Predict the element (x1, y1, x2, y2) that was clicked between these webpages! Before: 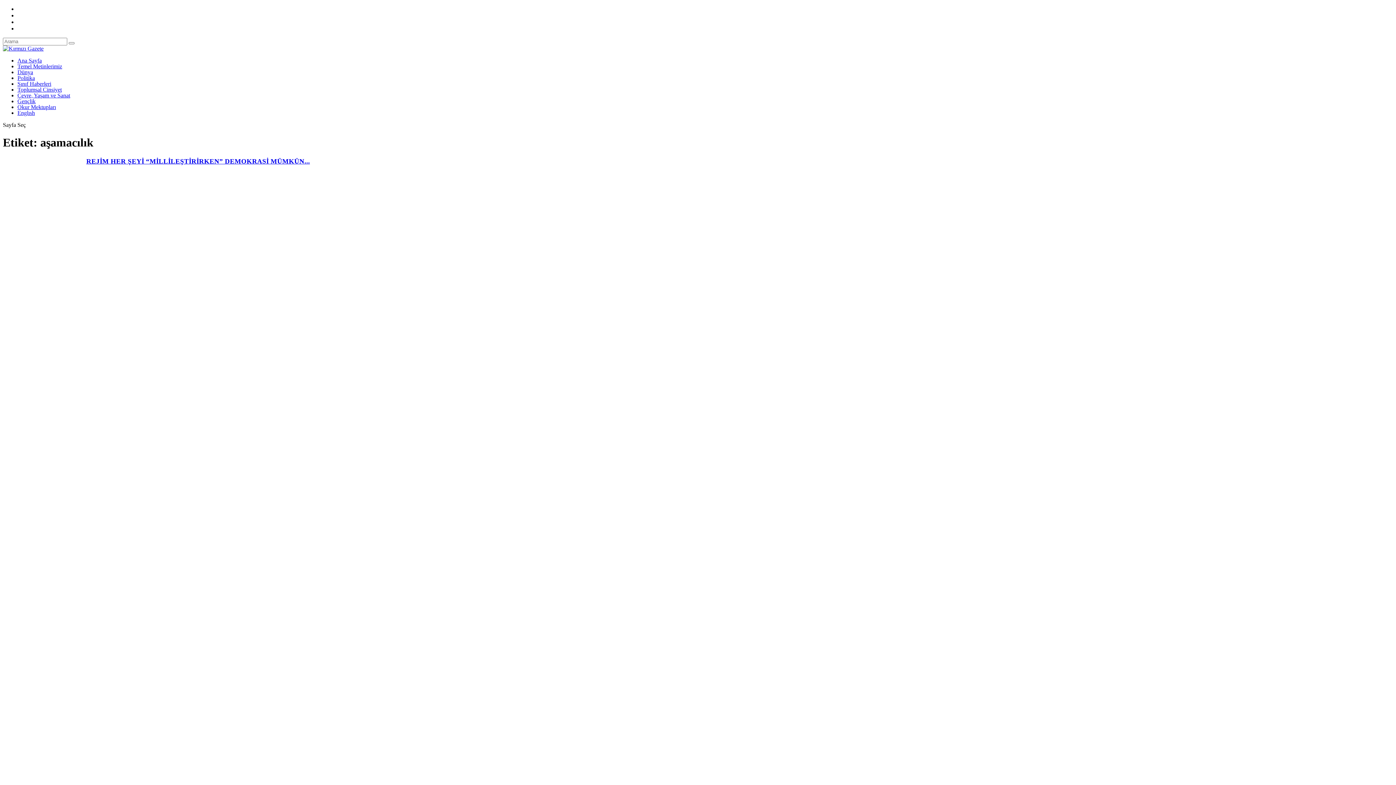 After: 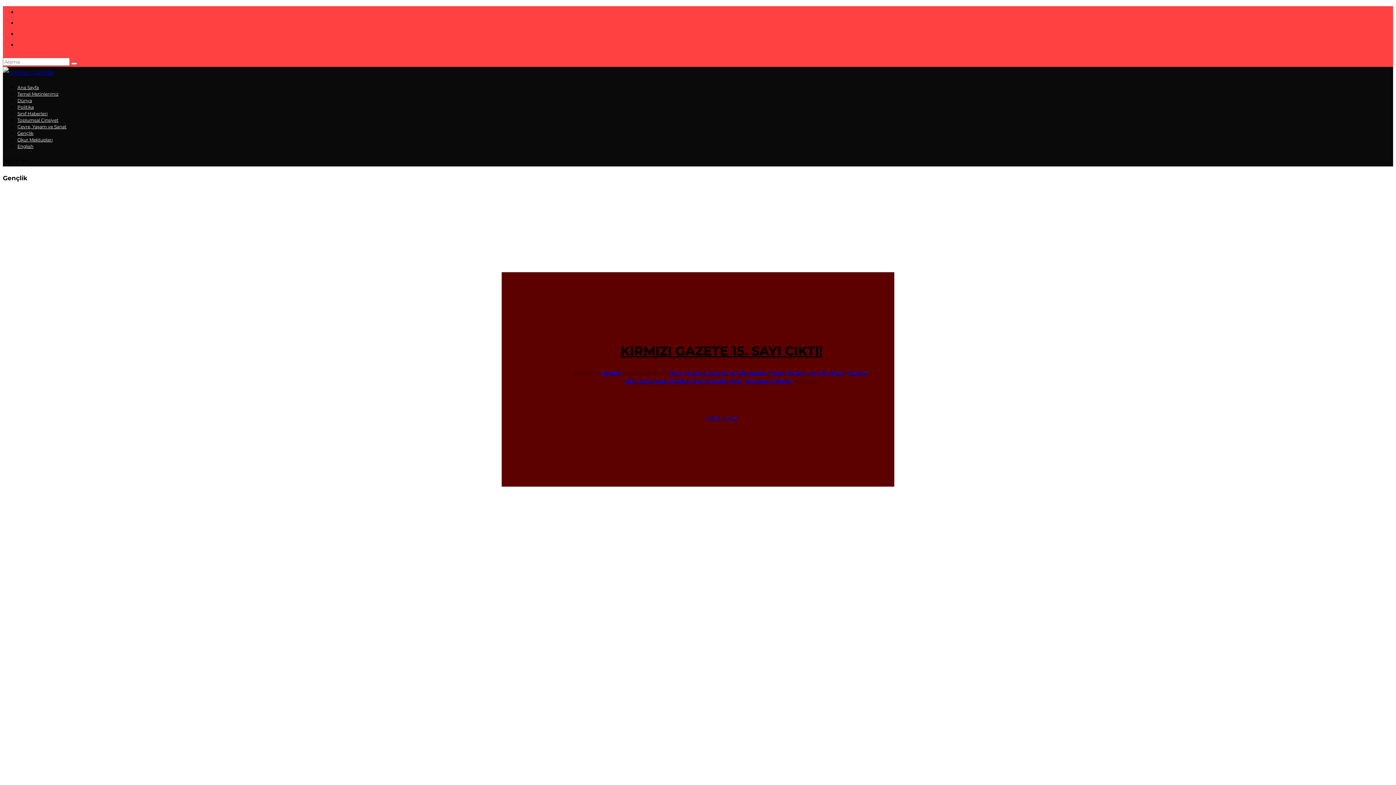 Action: label: Gençlik bbox: (17, 98, 35, 104)